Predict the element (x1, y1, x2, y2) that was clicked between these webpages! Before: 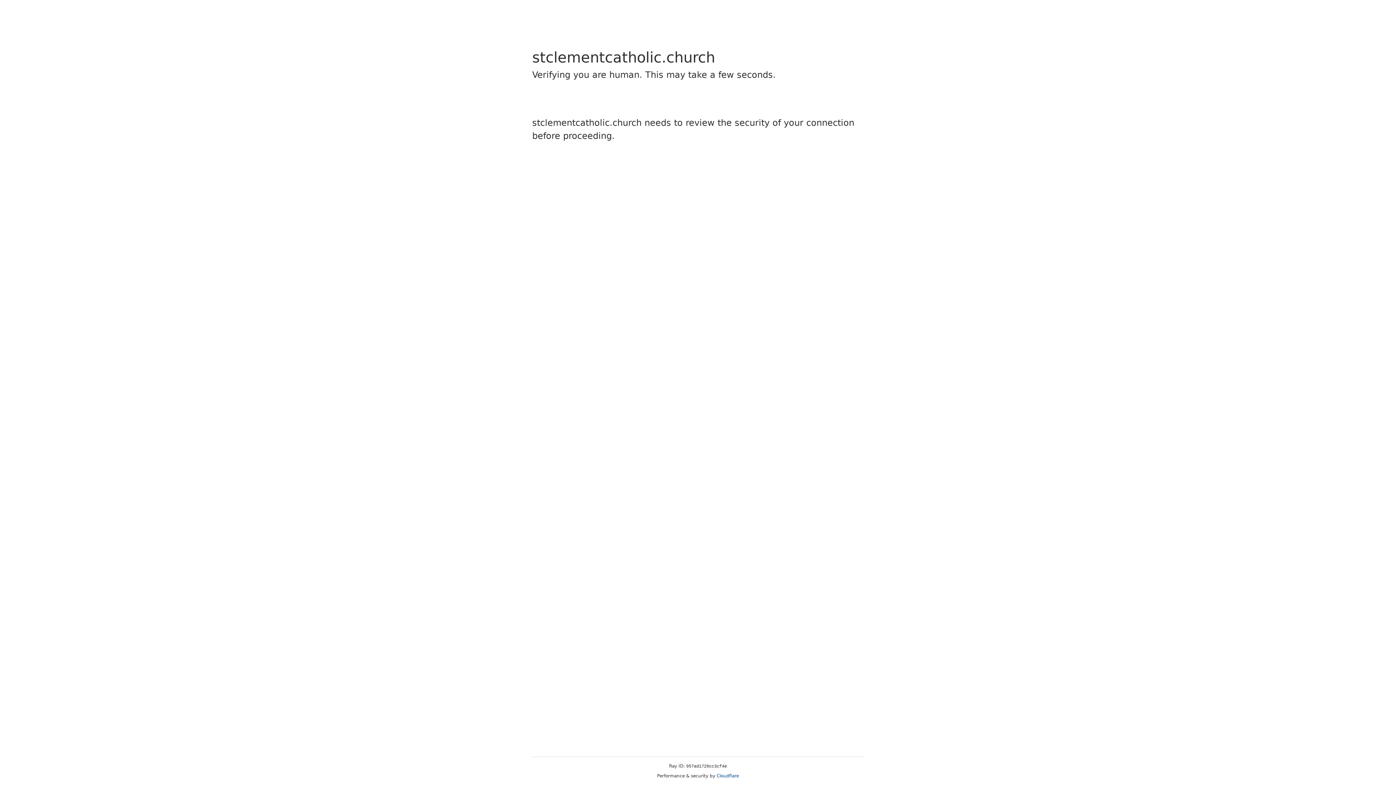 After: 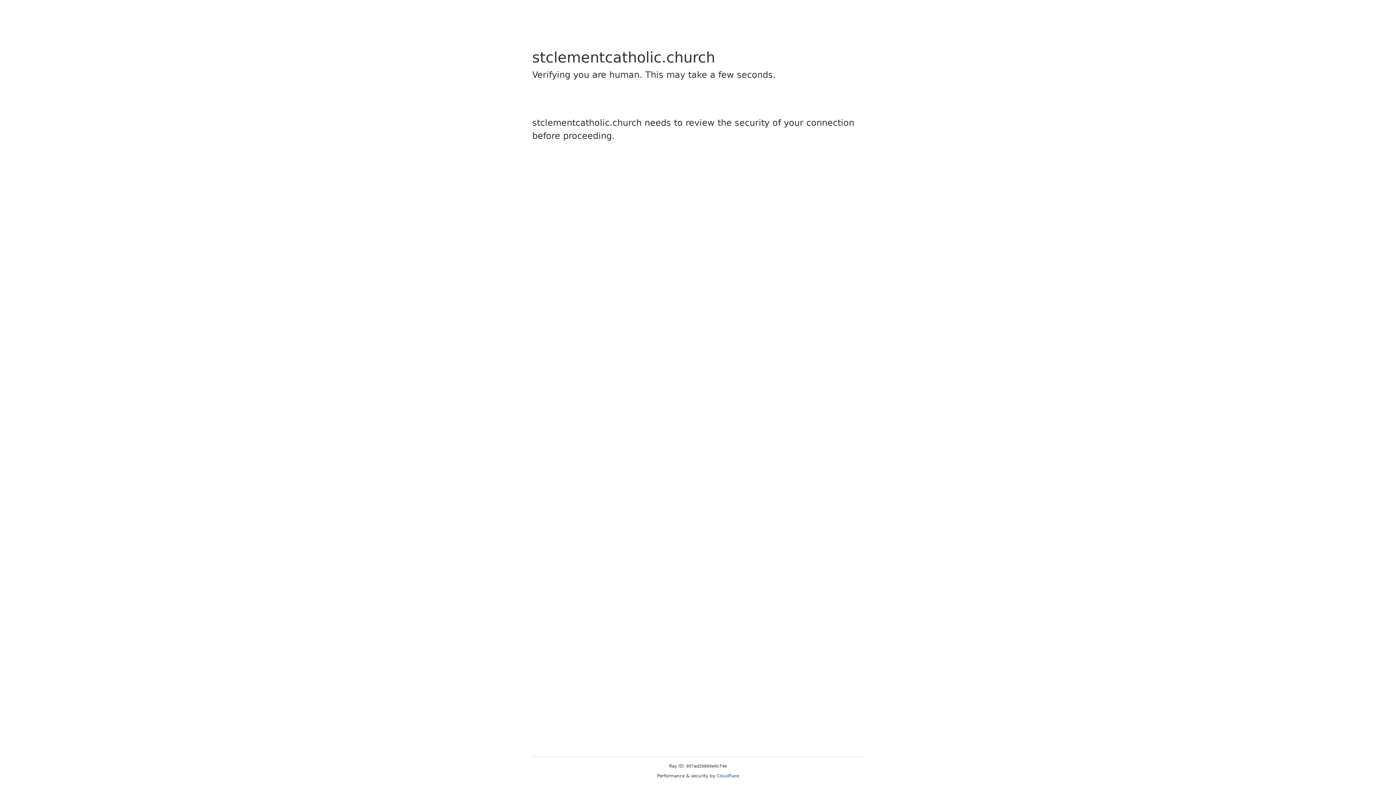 Action: bbox: (716, 773, 739, 778) label: Cloudflare